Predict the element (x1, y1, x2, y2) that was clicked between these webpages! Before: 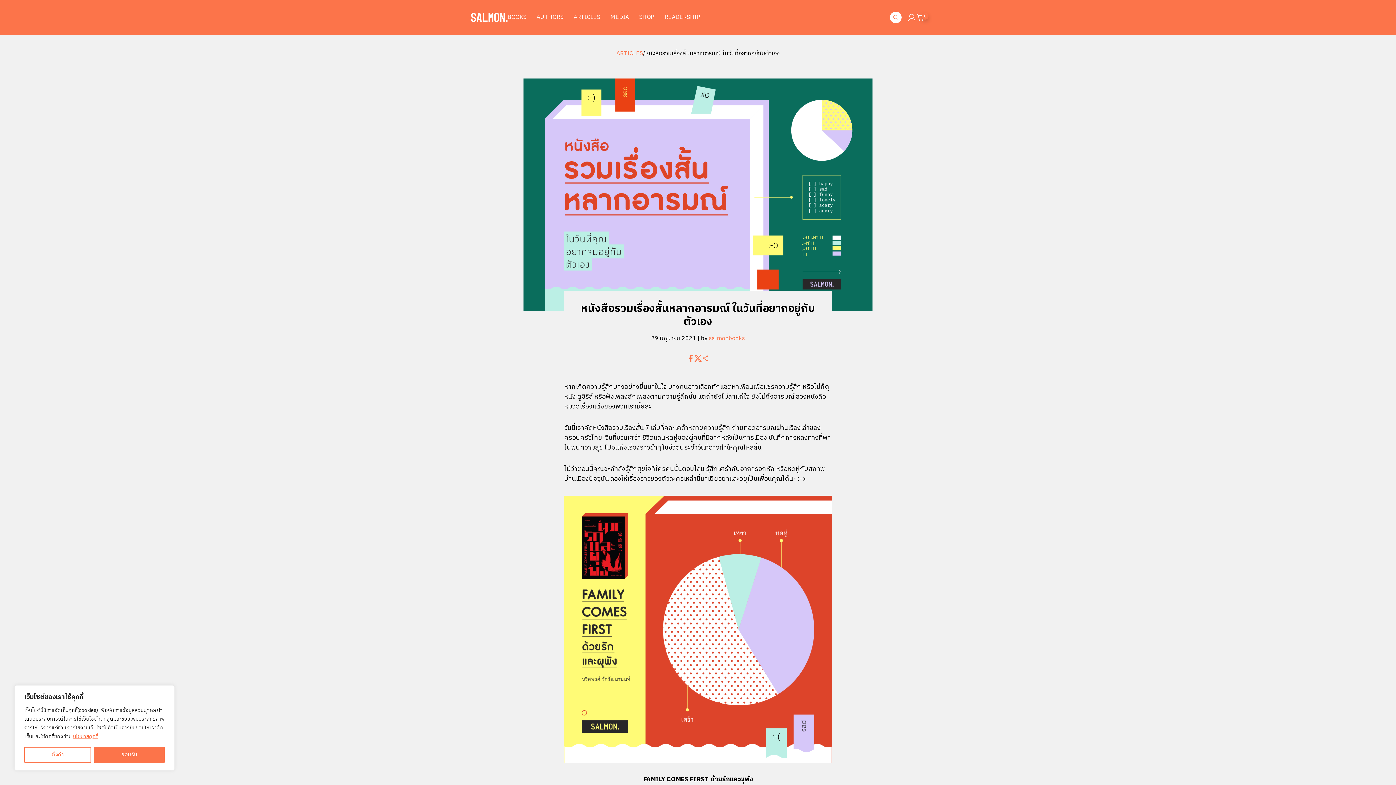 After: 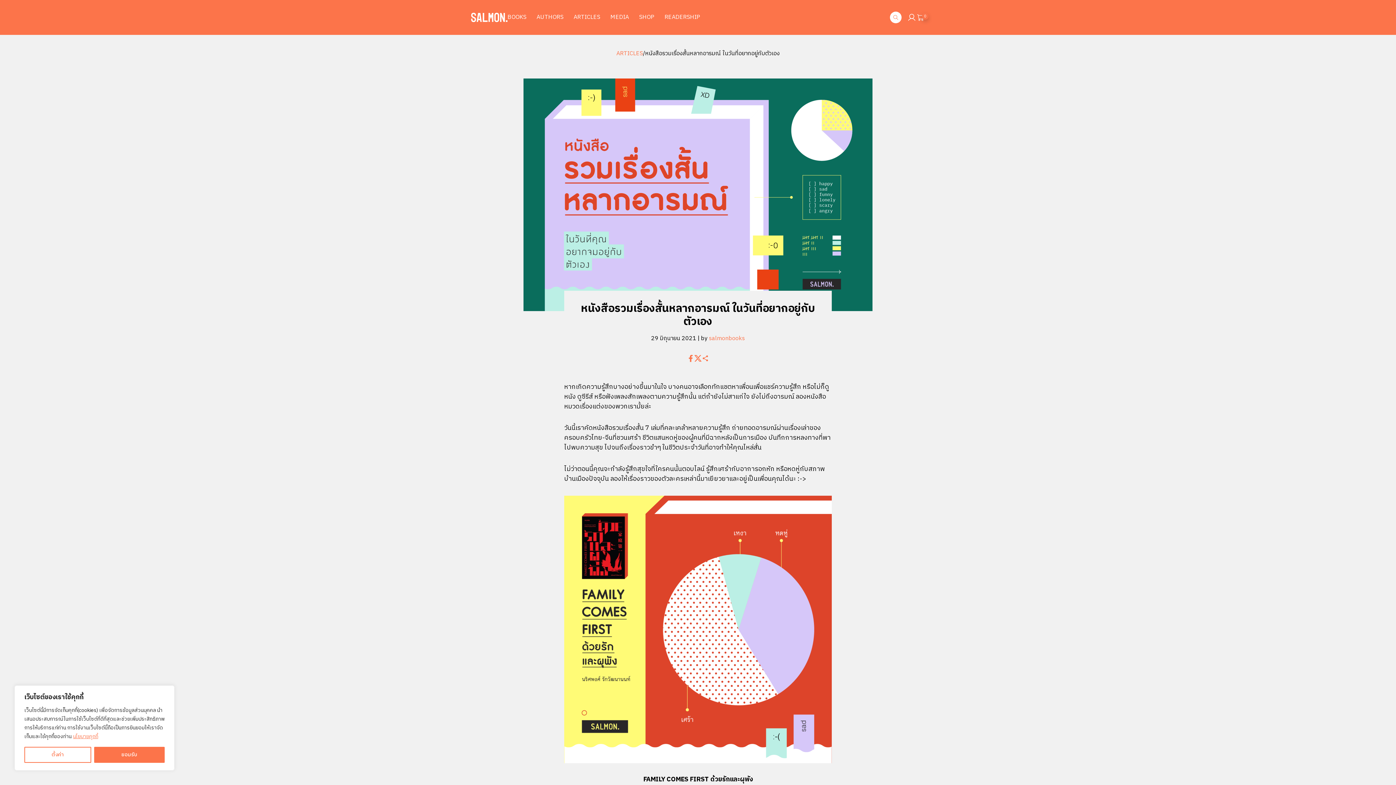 Action: bbox: (687, 354, 694, 362)